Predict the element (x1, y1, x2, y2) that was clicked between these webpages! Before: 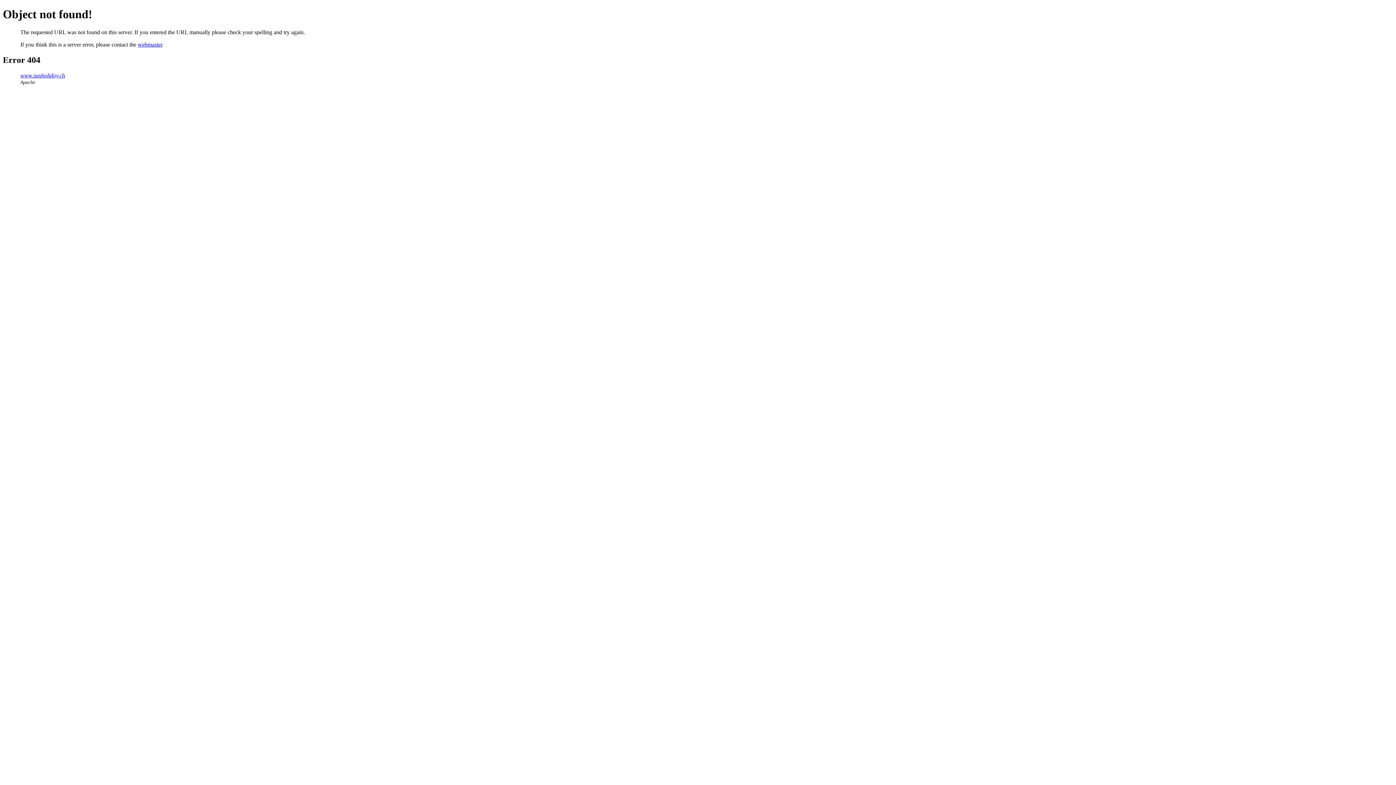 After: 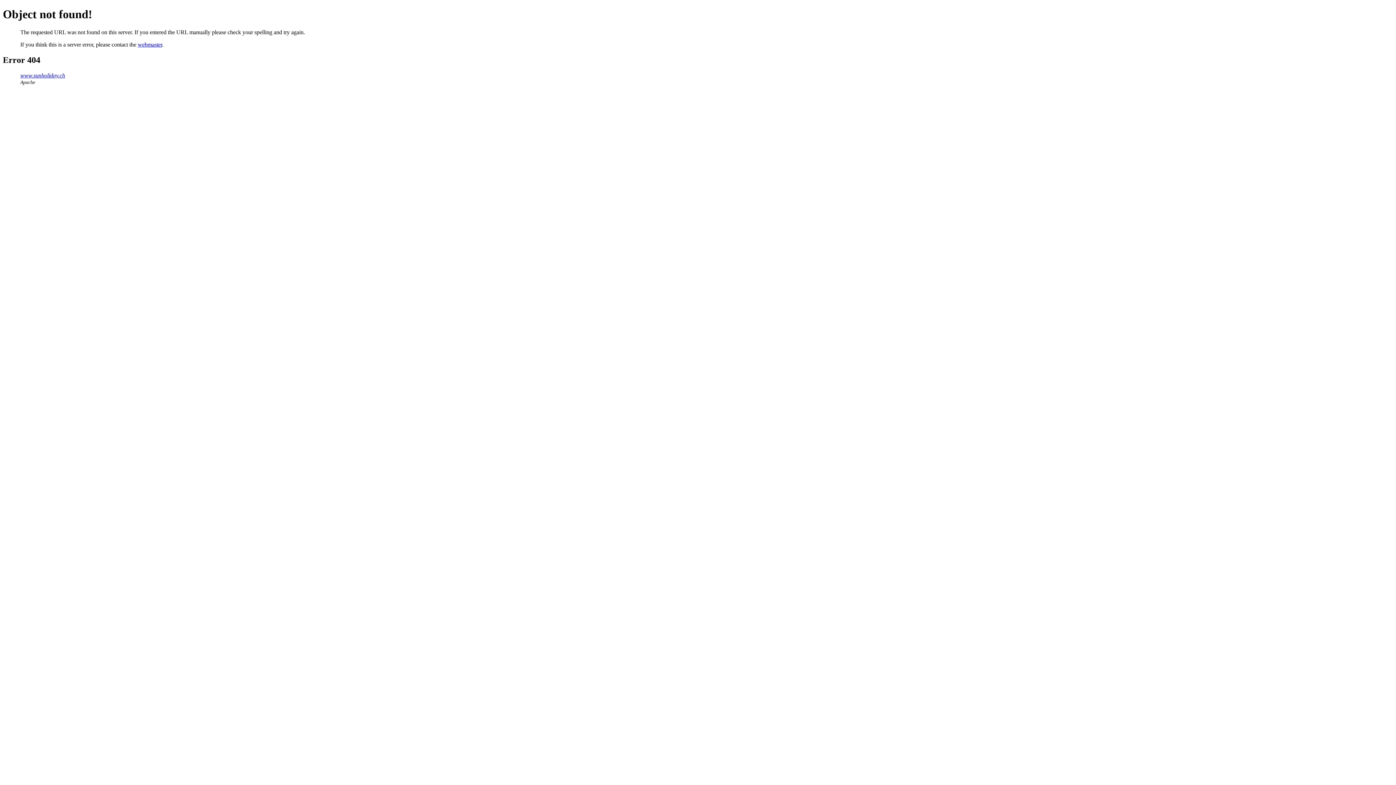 Action: bbox: (137, 41, 162, 47) label: webmaster